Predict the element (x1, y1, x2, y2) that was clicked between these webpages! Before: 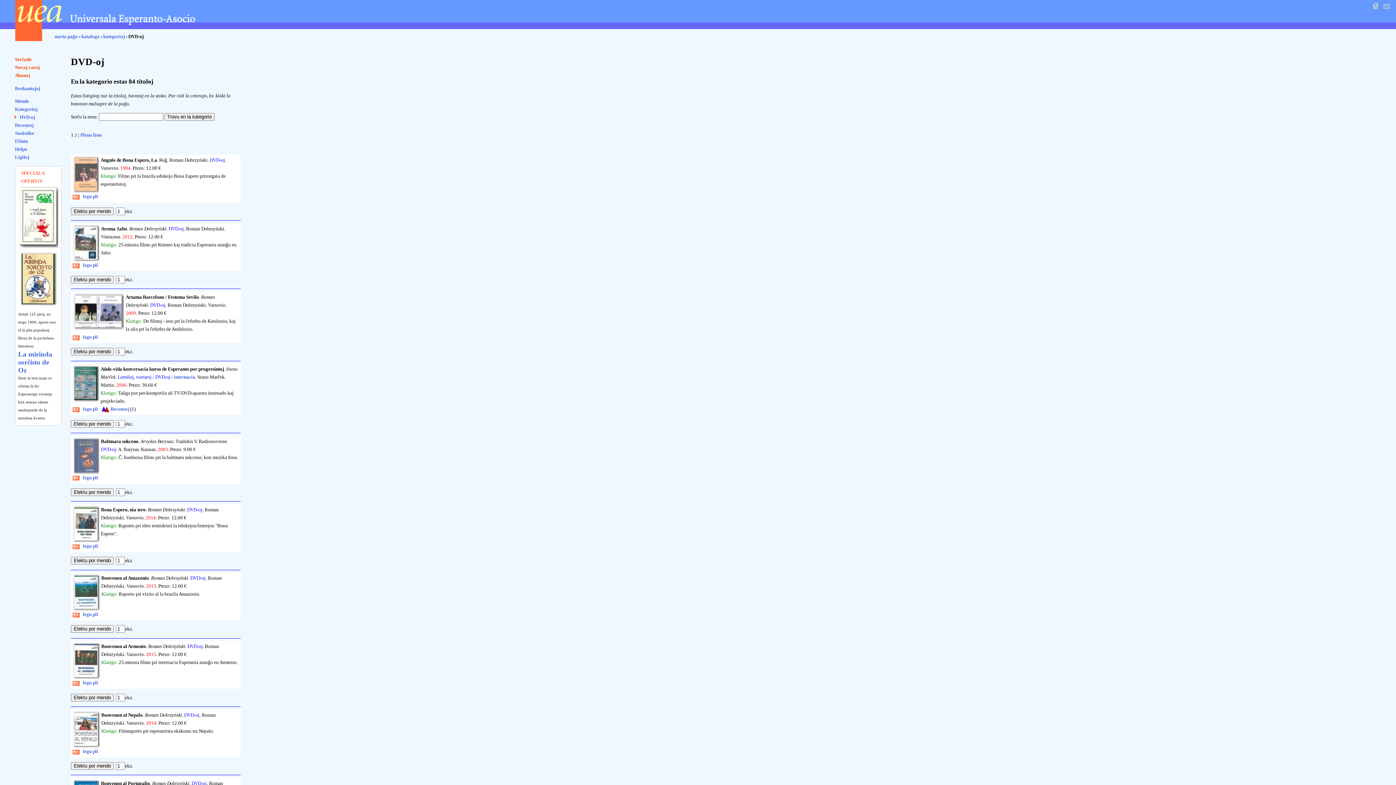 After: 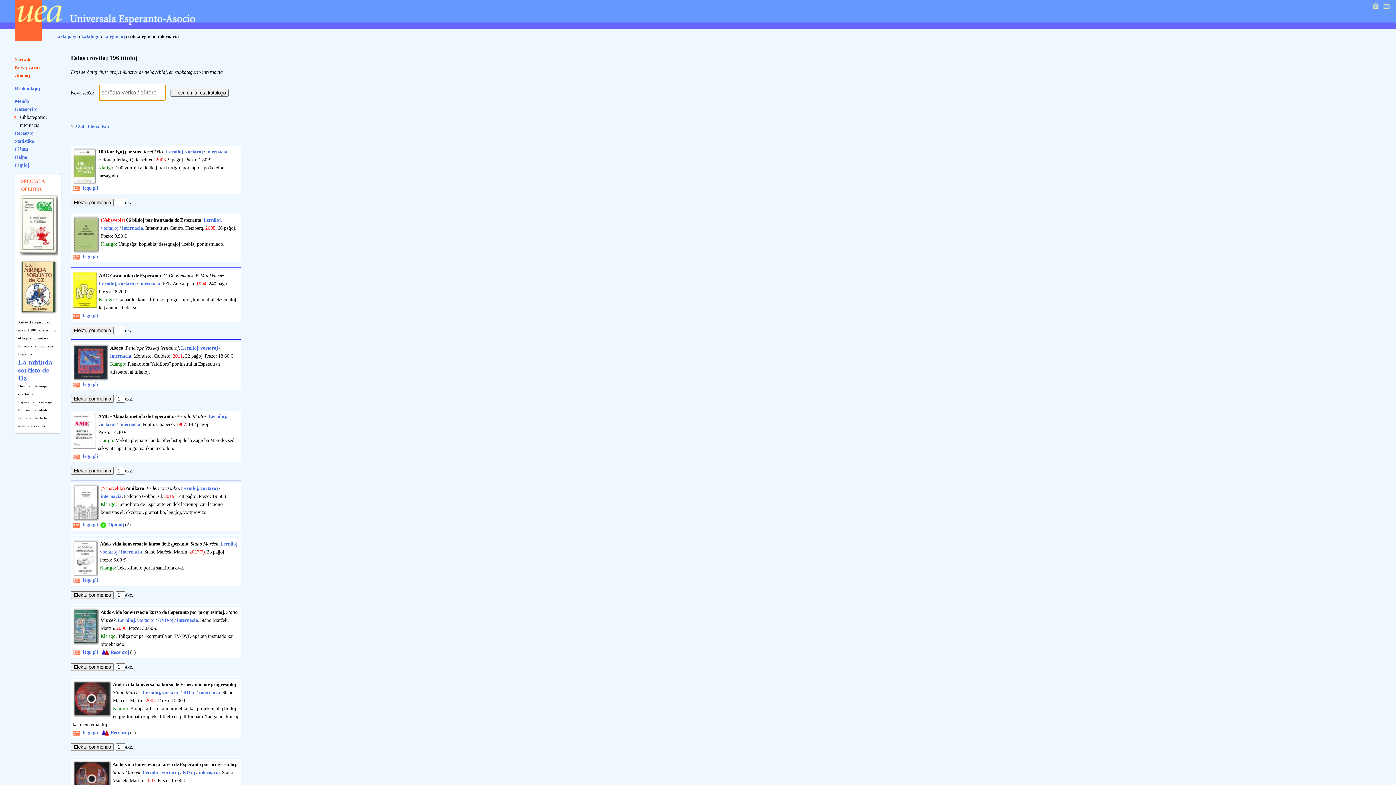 Action: label: internacia bbox: (174, 374, 195, 380)